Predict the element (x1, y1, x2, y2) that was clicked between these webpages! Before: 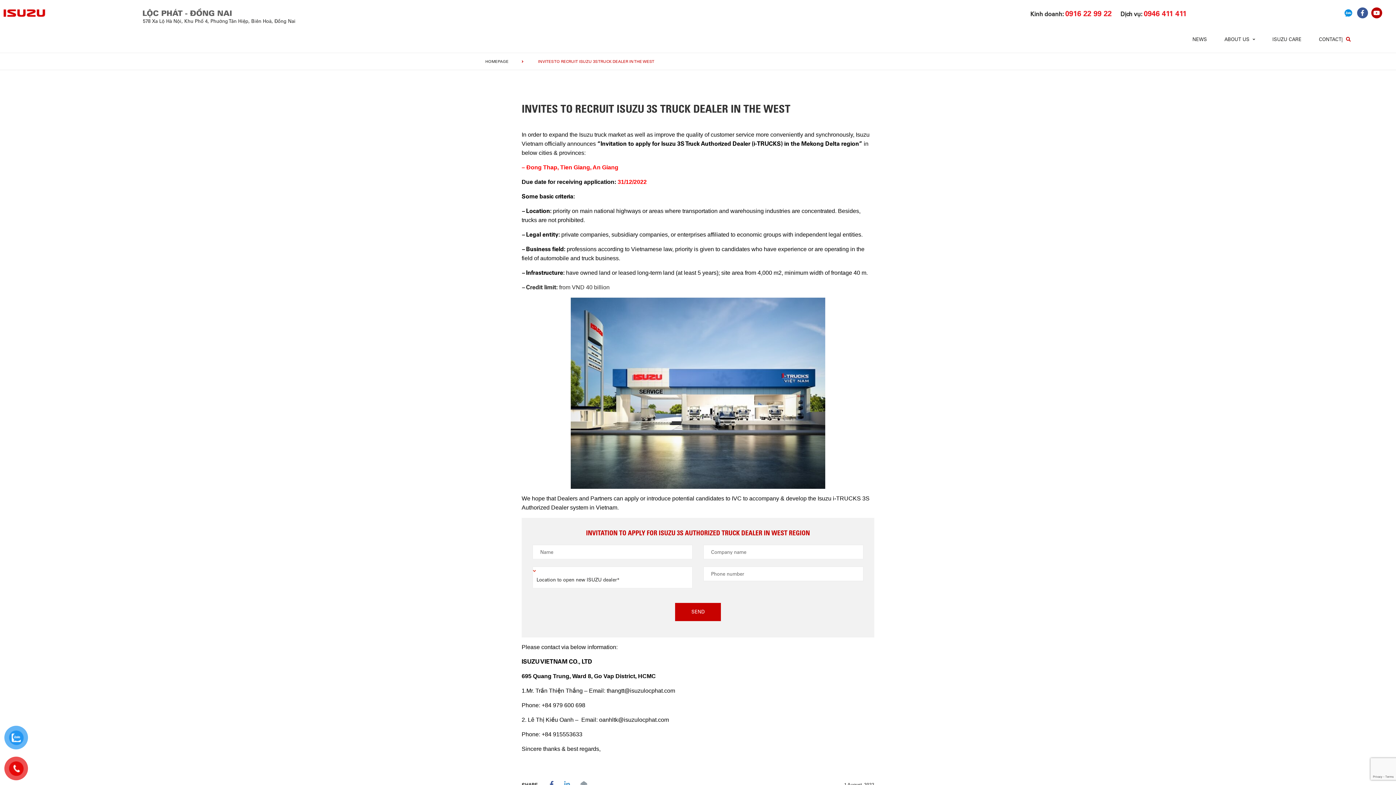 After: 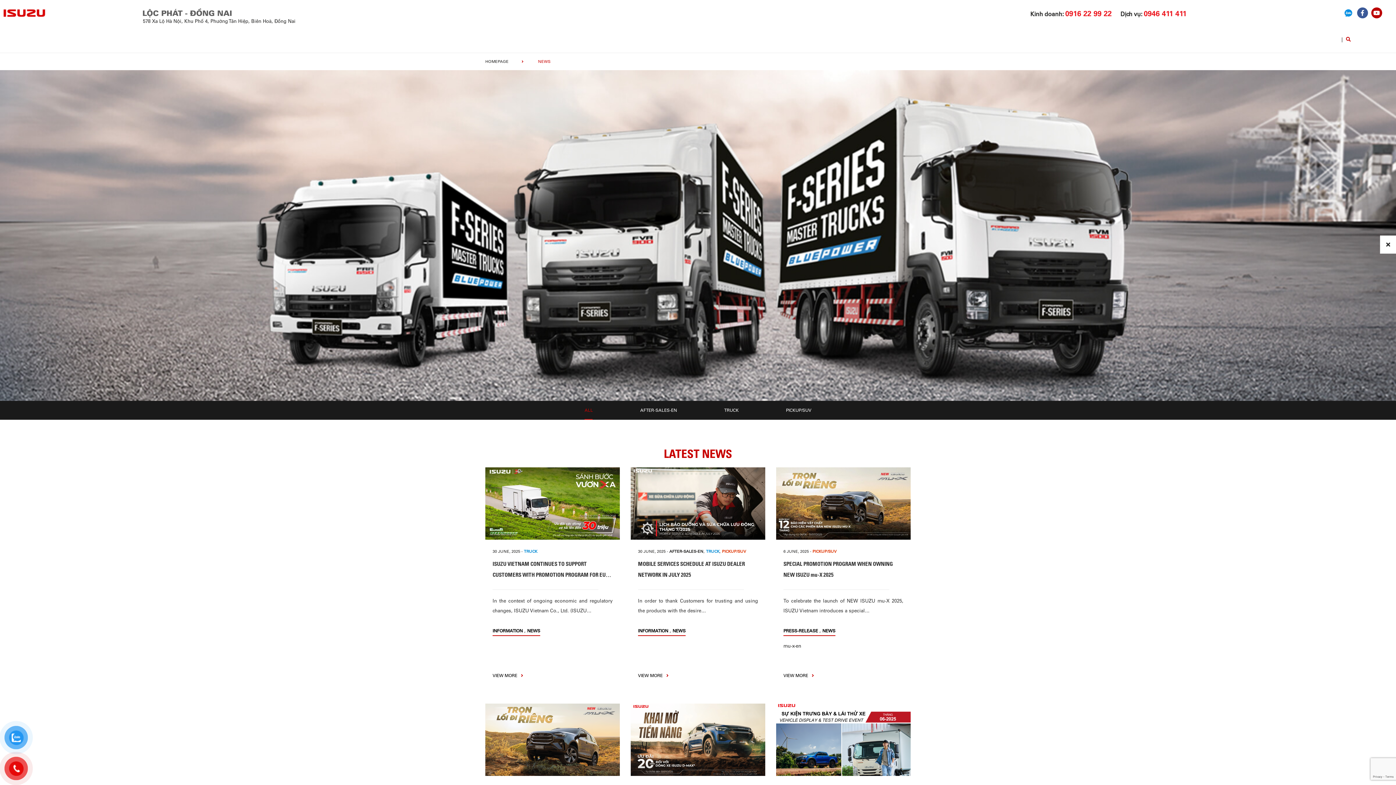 Action: bbox: (1192, 32, 1207, 47) label: NEWS